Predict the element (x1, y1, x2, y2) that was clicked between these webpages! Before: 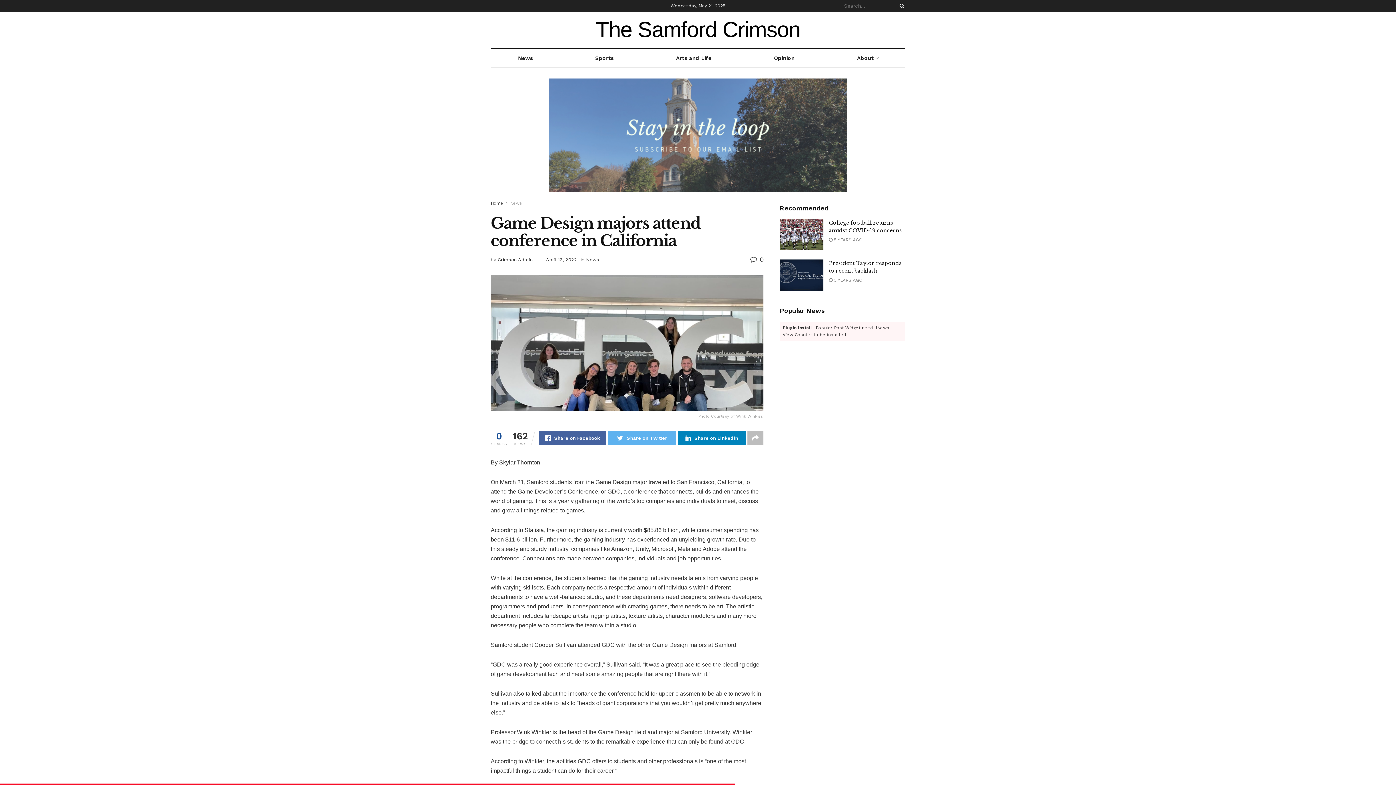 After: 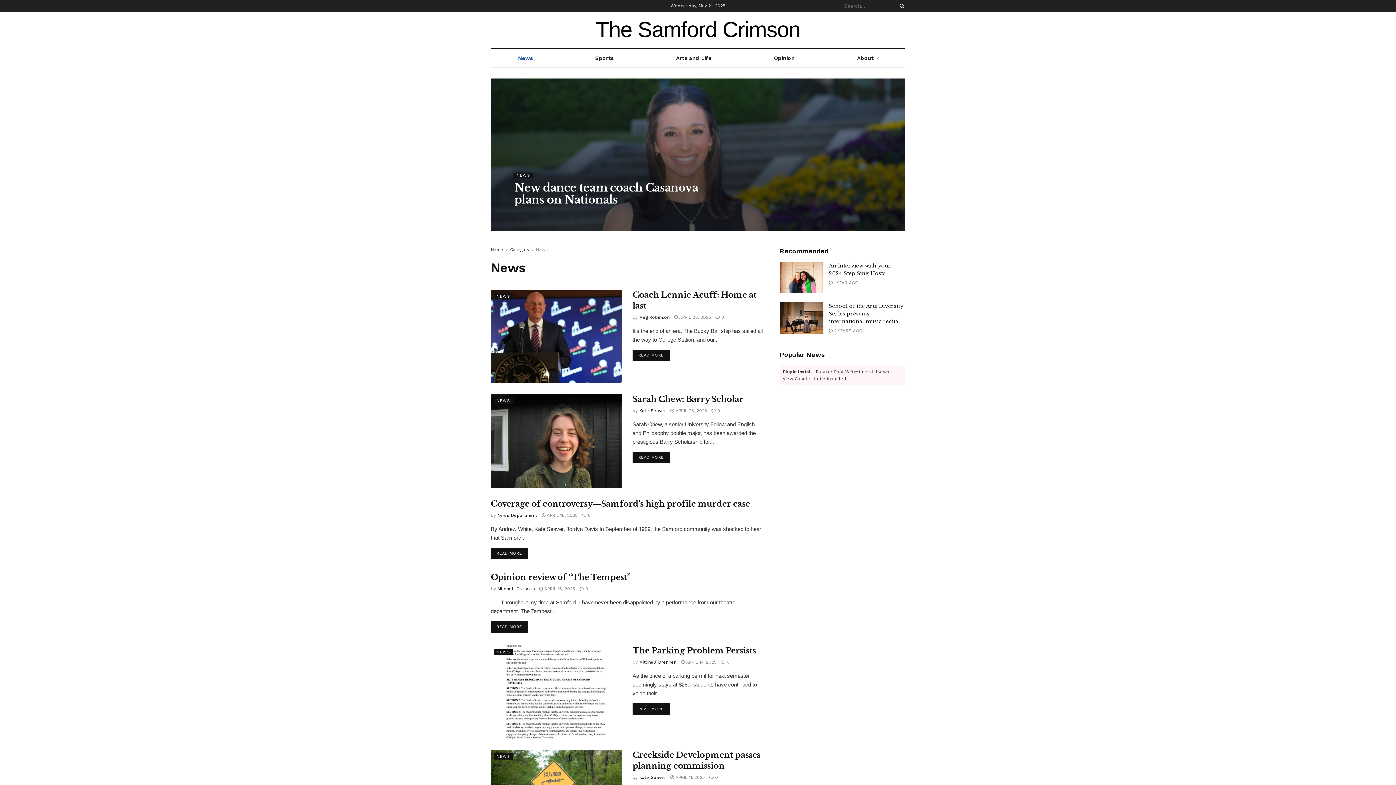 Action: bbox: (490, 49, 560, 67) label: News